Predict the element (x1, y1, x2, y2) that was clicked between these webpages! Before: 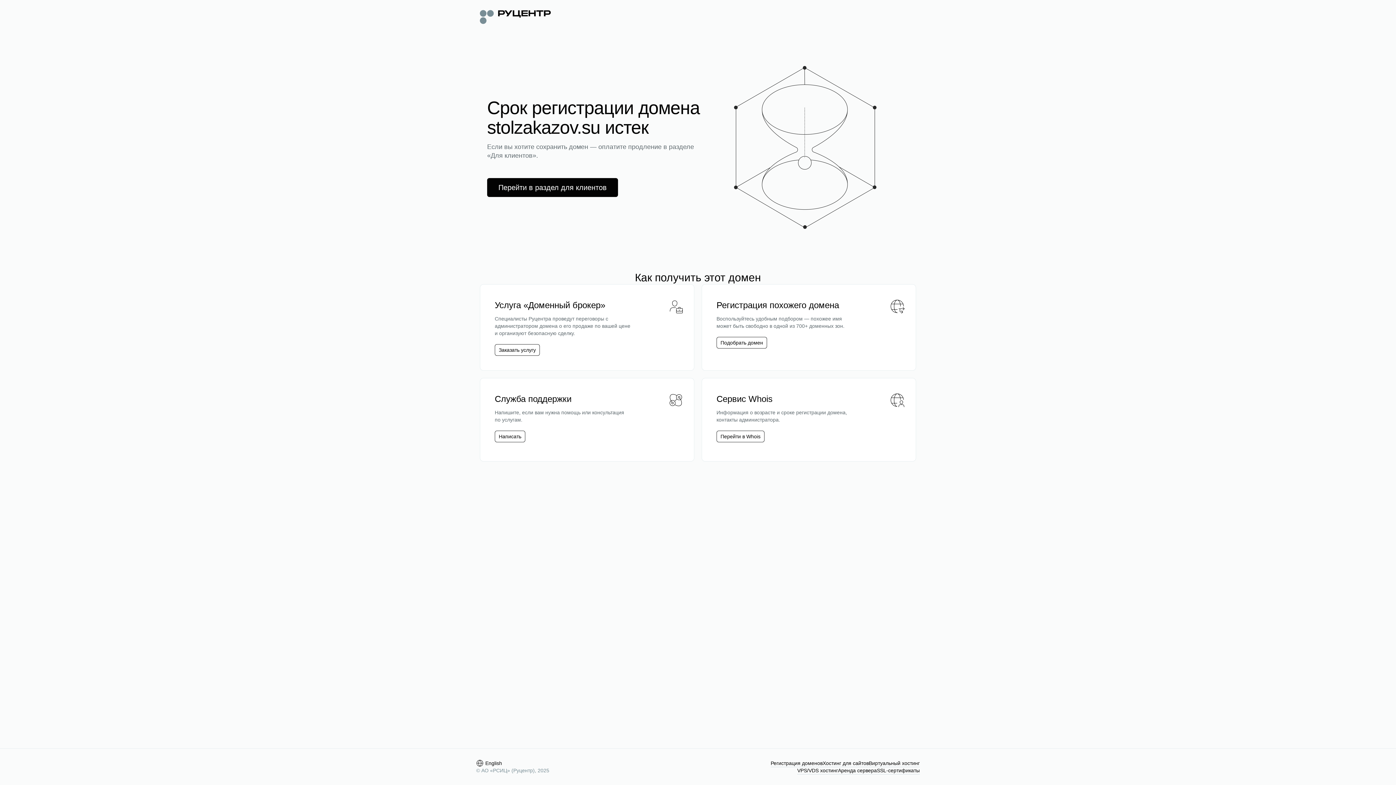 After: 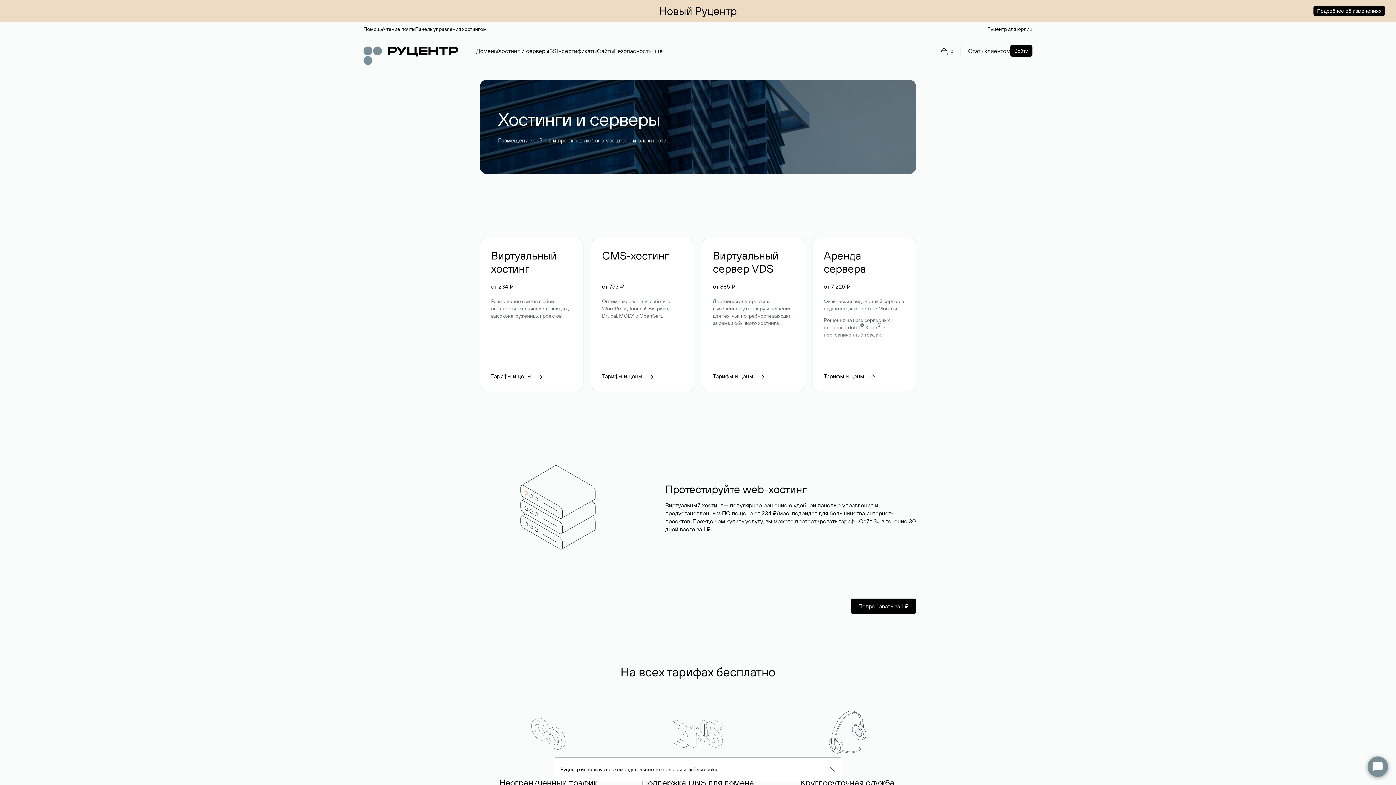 Action: label: Хостинг для сайтов bbox: (822, 760, 869, 767)